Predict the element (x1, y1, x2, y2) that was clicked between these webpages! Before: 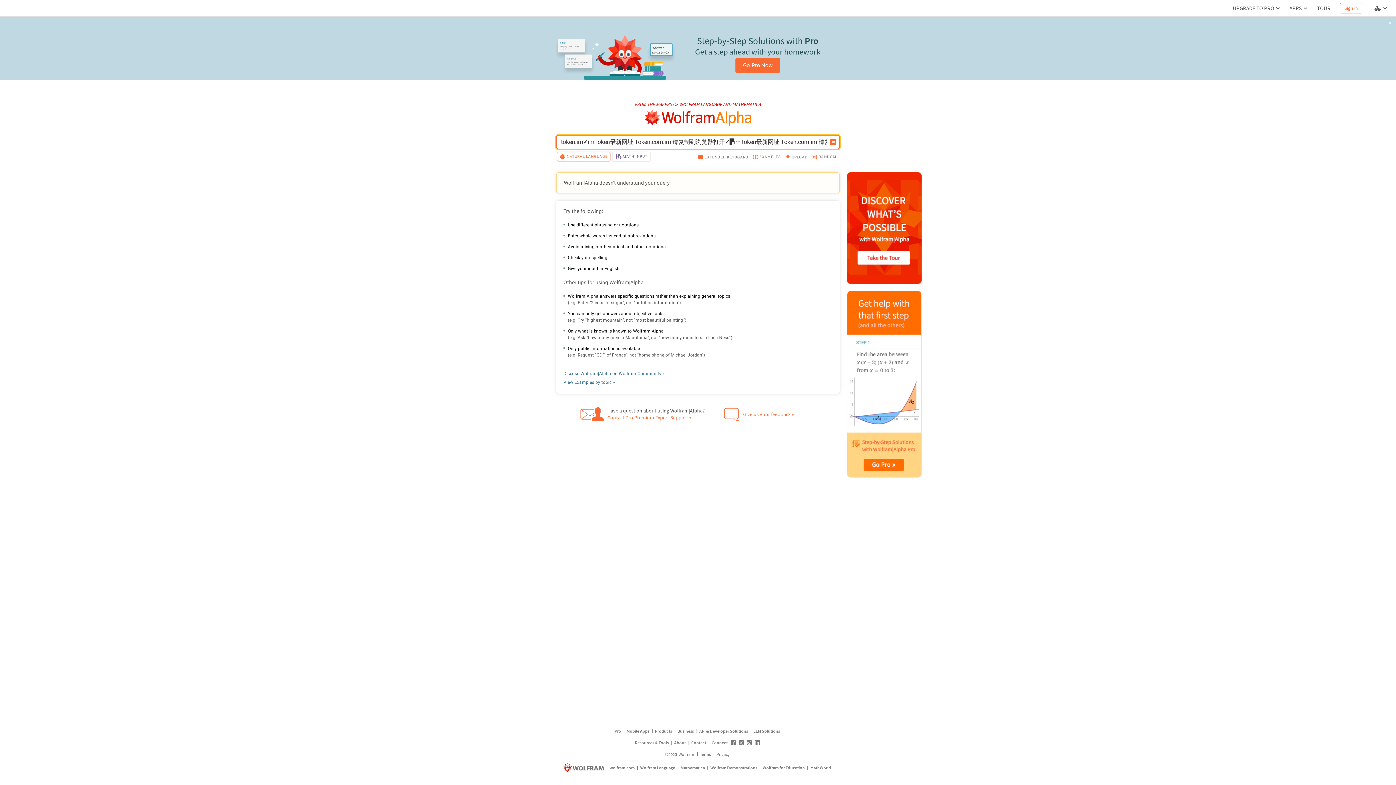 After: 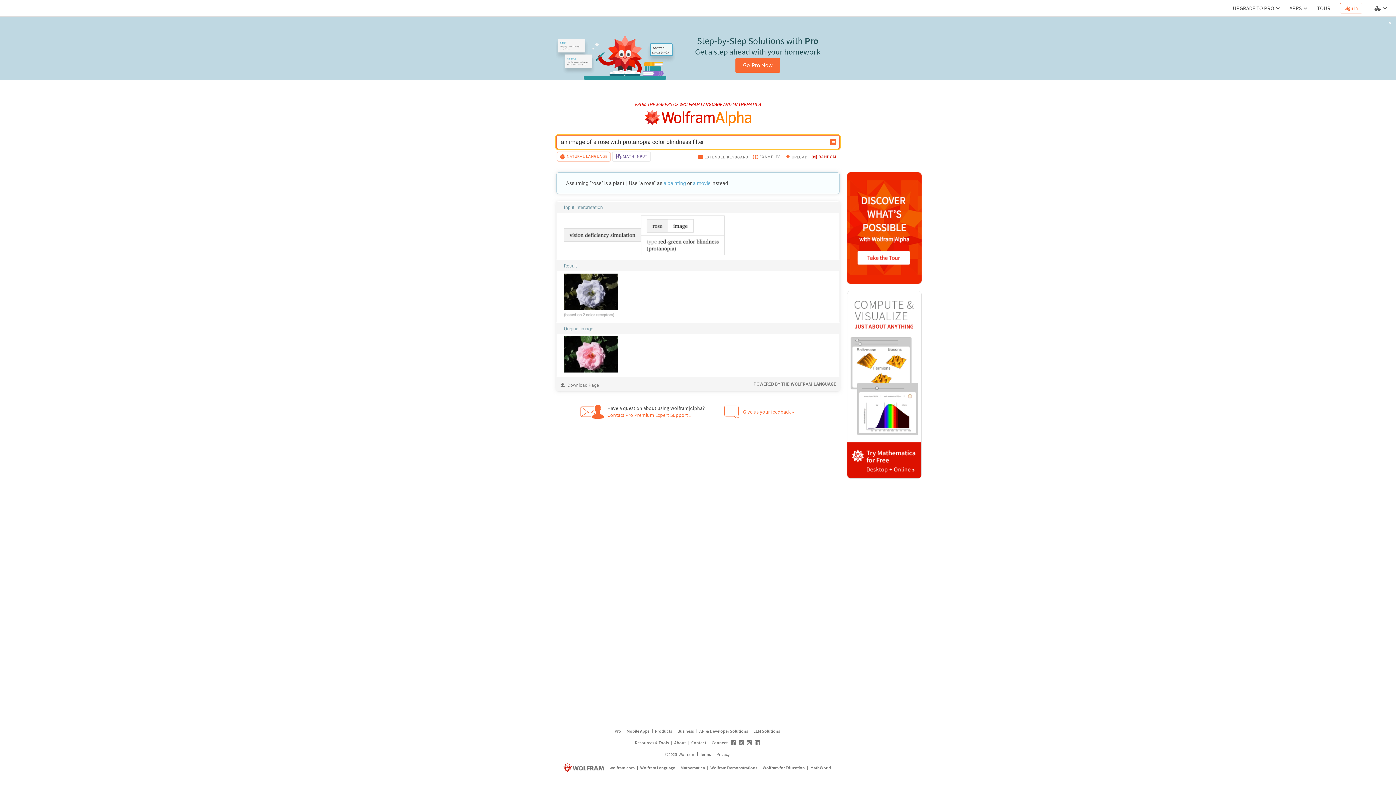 Action: label: RANDOM bbox: (809, 151, 838, 164)